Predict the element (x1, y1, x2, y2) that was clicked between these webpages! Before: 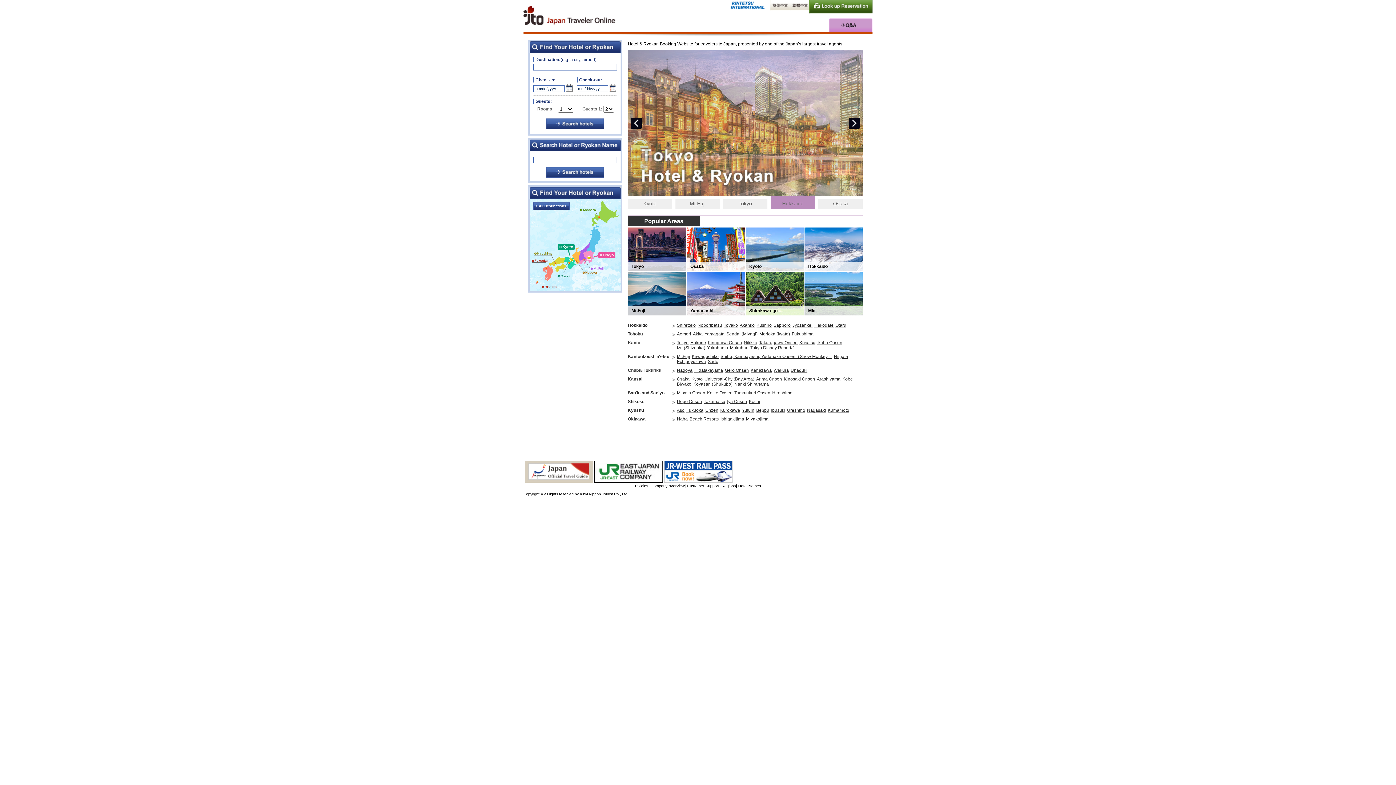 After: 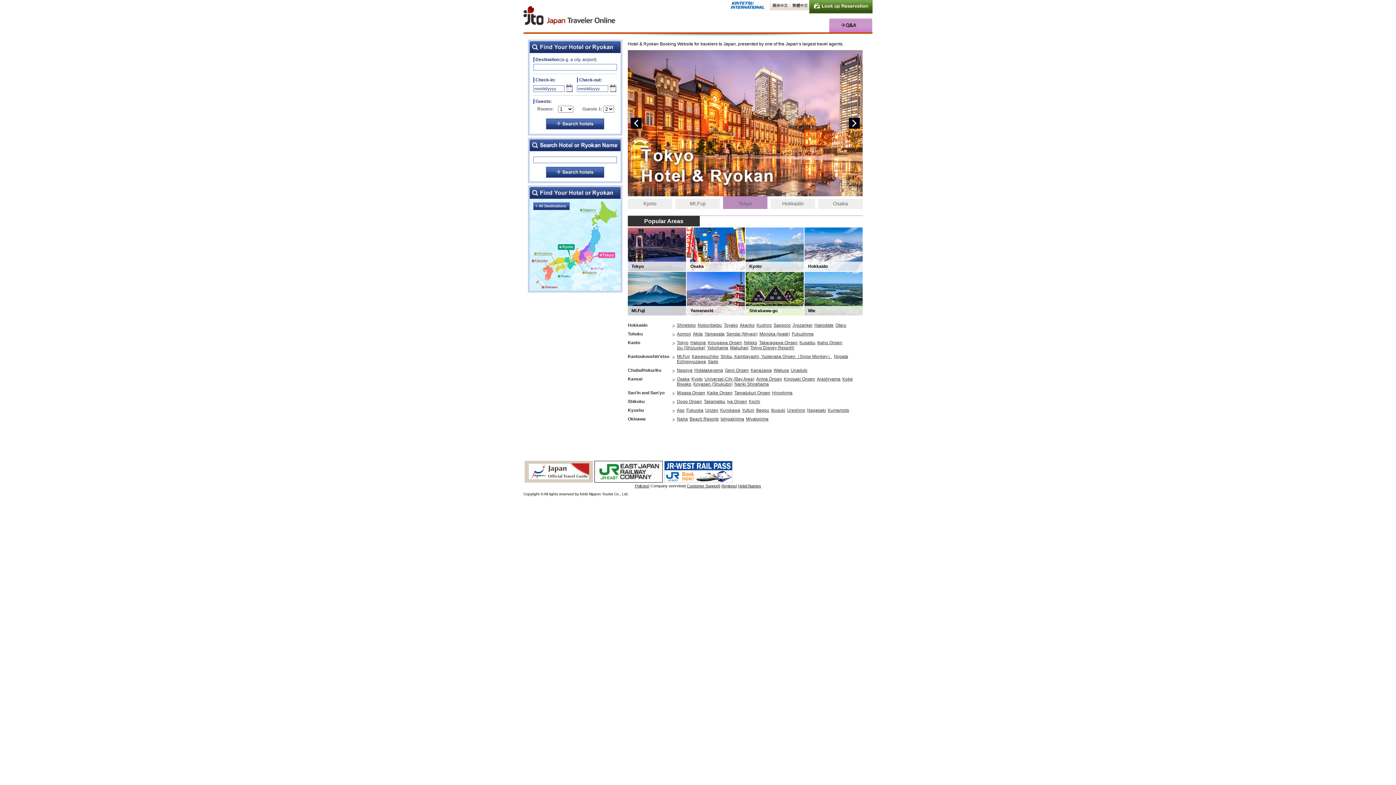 Action: bbox: (650, 484, 684, 488) label: Company overview